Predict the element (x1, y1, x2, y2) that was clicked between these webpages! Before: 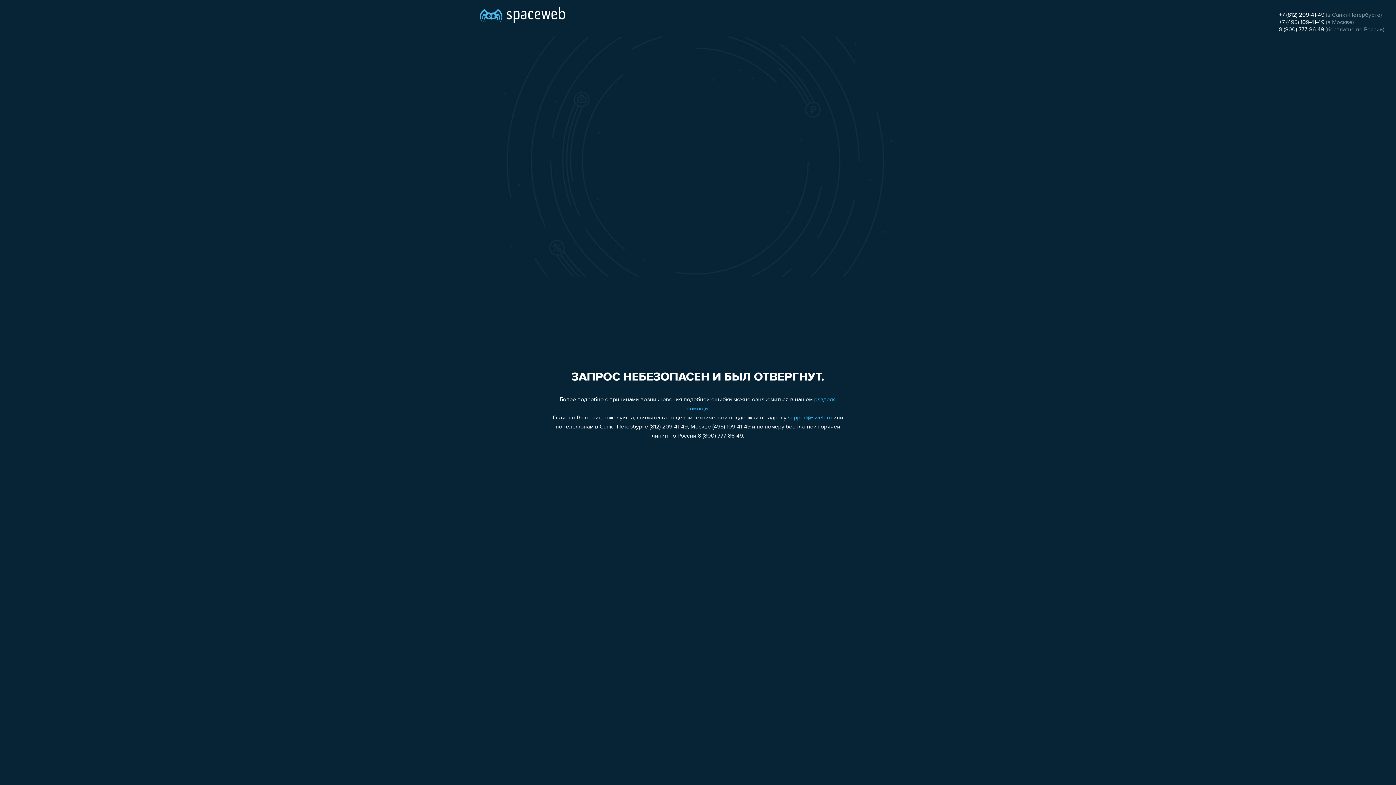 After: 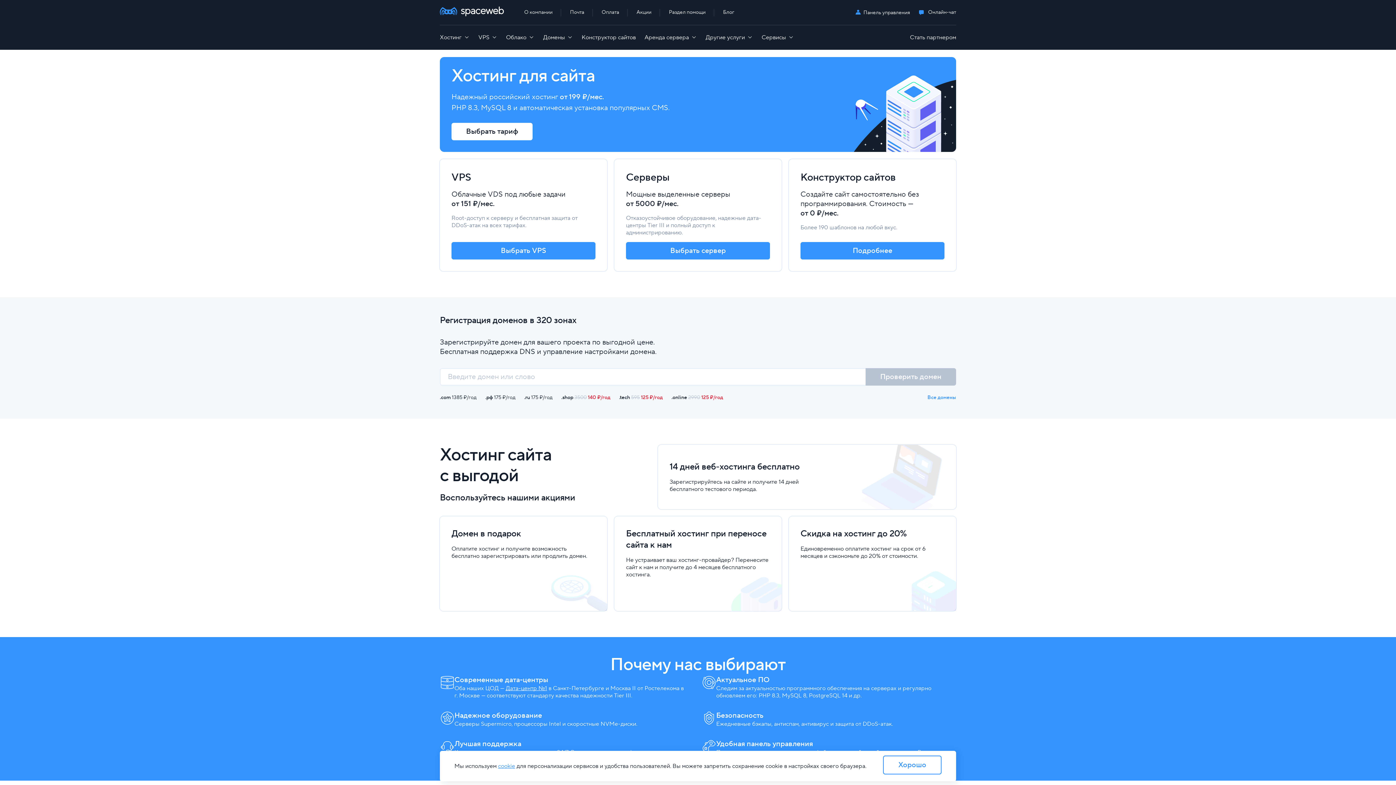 Action: bbox: (480, 0, 565, 25)